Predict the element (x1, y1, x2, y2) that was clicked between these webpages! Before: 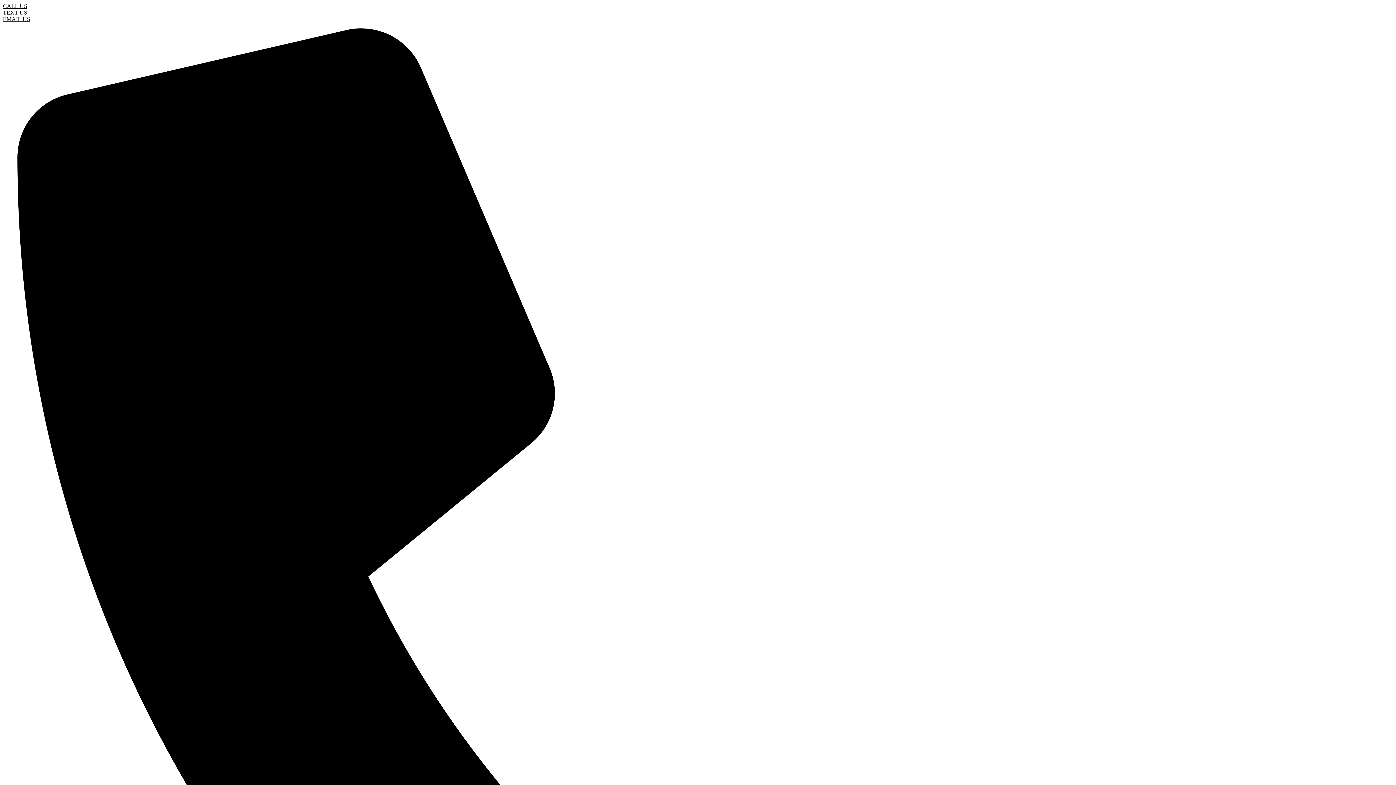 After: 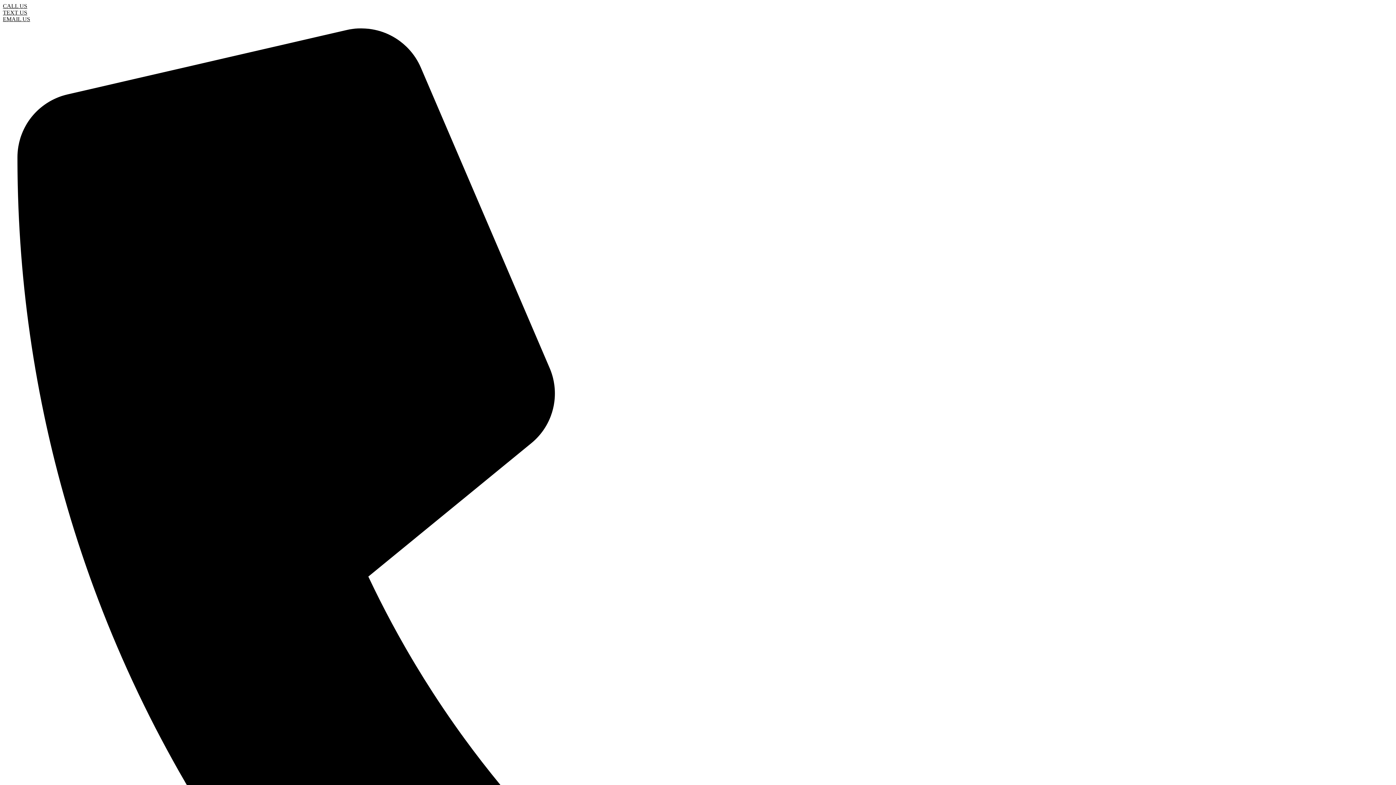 Action: bbox: (2, 2, 27, 9) label: CALL US